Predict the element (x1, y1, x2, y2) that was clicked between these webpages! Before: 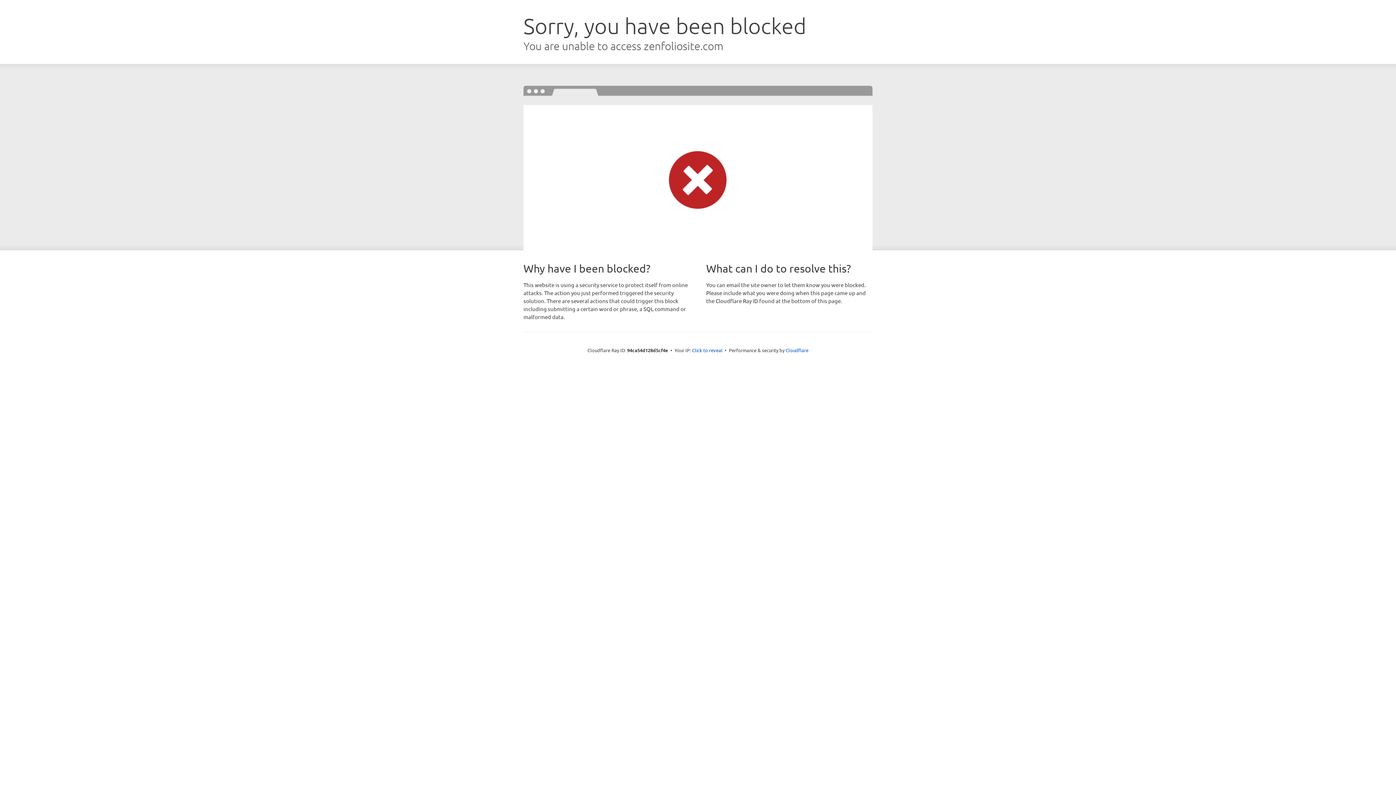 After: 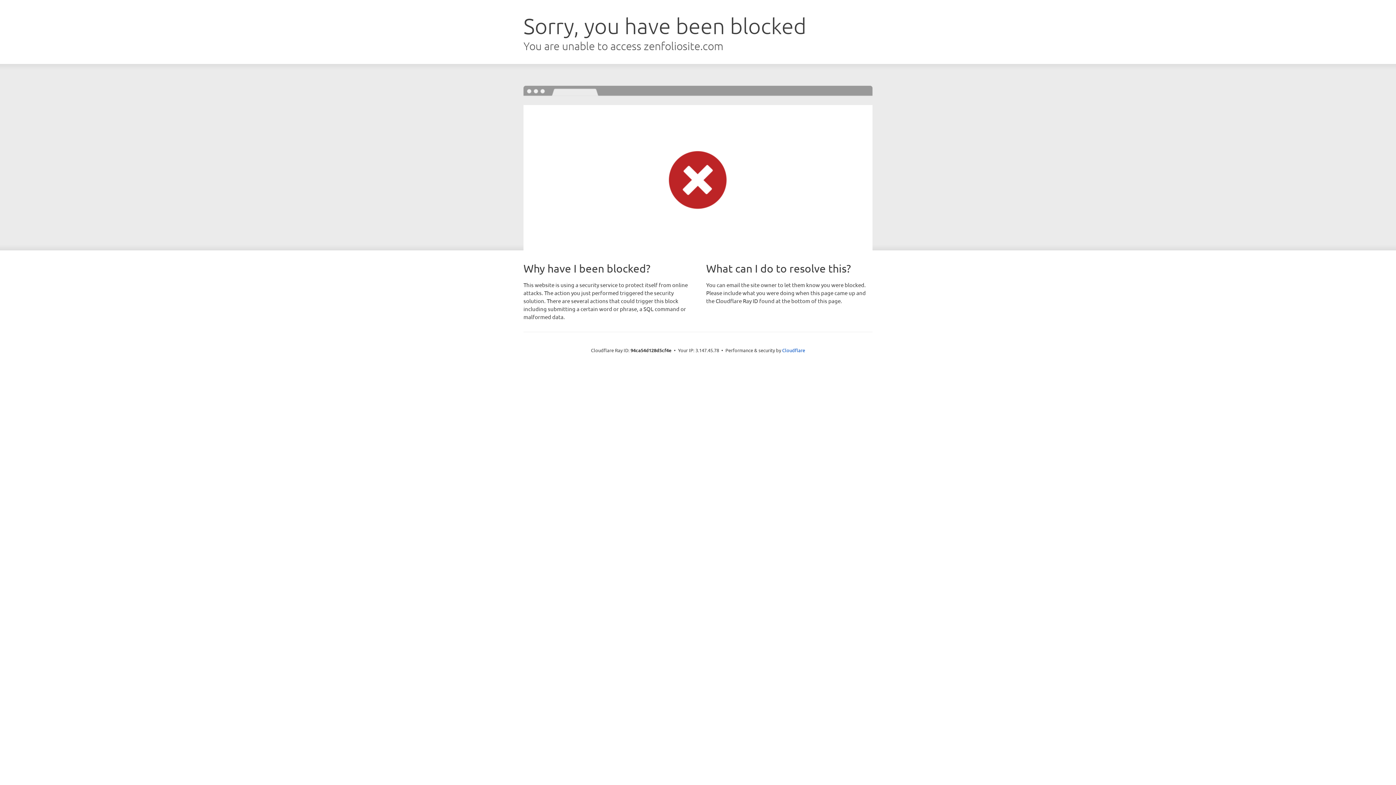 Action: bbox: (692, 346, 722, 353) label: Click to reveal